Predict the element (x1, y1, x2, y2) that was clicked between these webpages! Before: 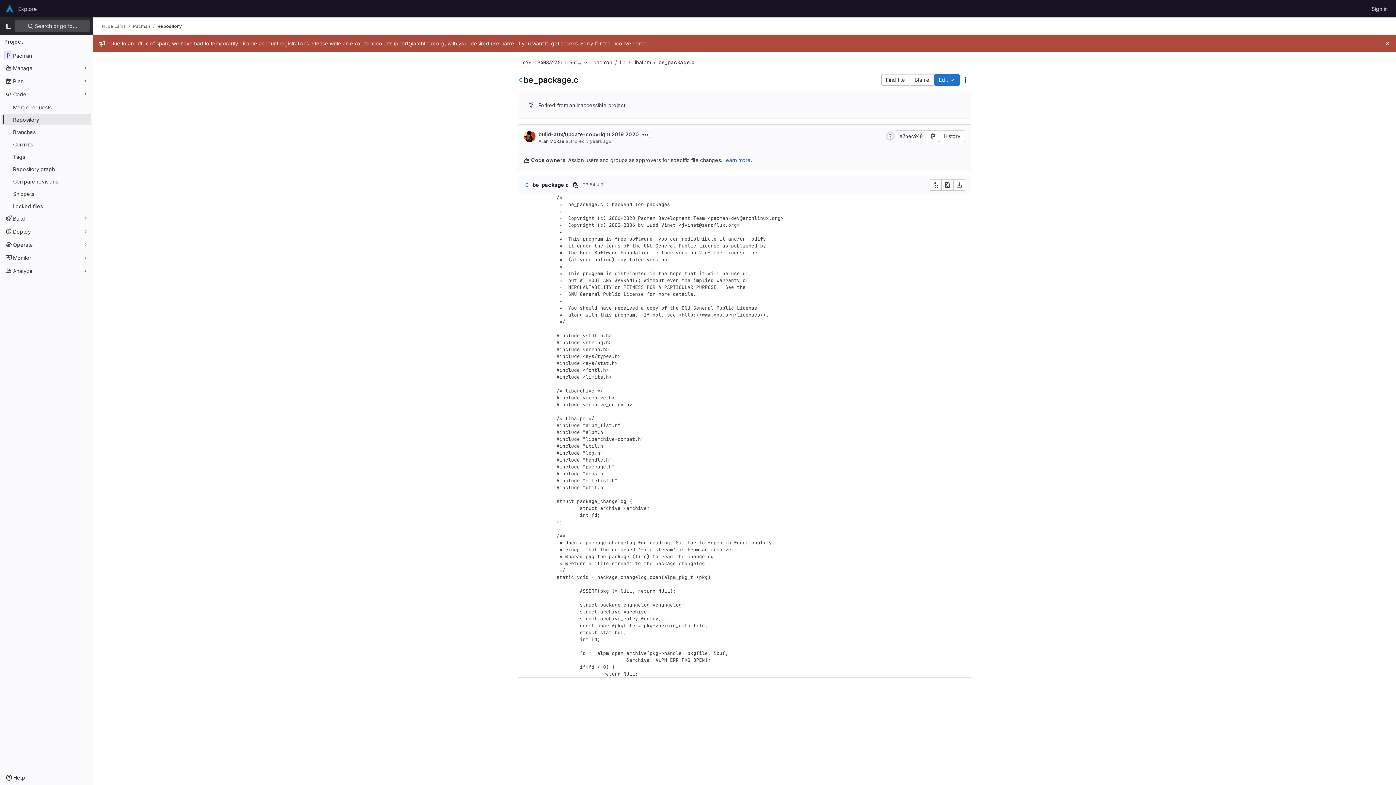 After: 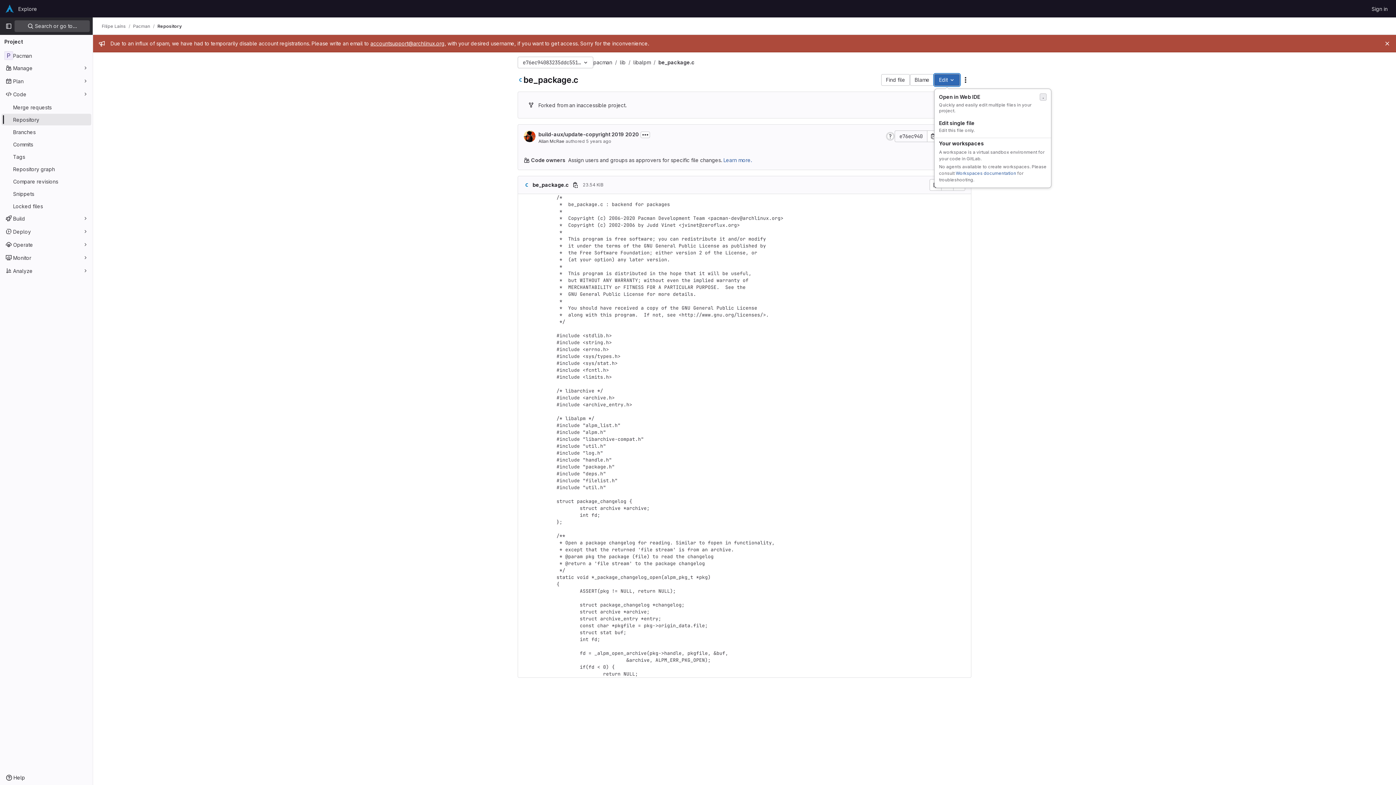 Action: label: Edit bbox: (934, 74, 960, 85)